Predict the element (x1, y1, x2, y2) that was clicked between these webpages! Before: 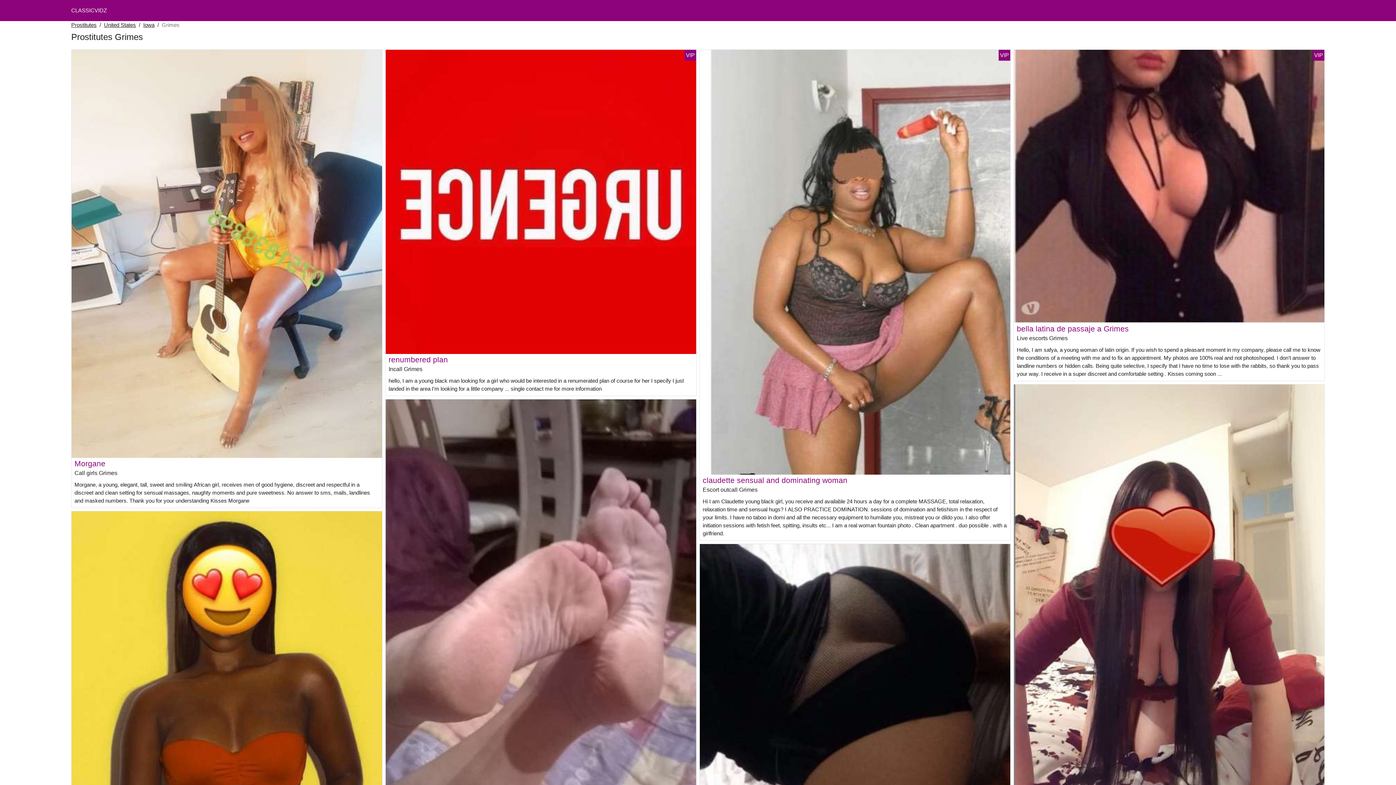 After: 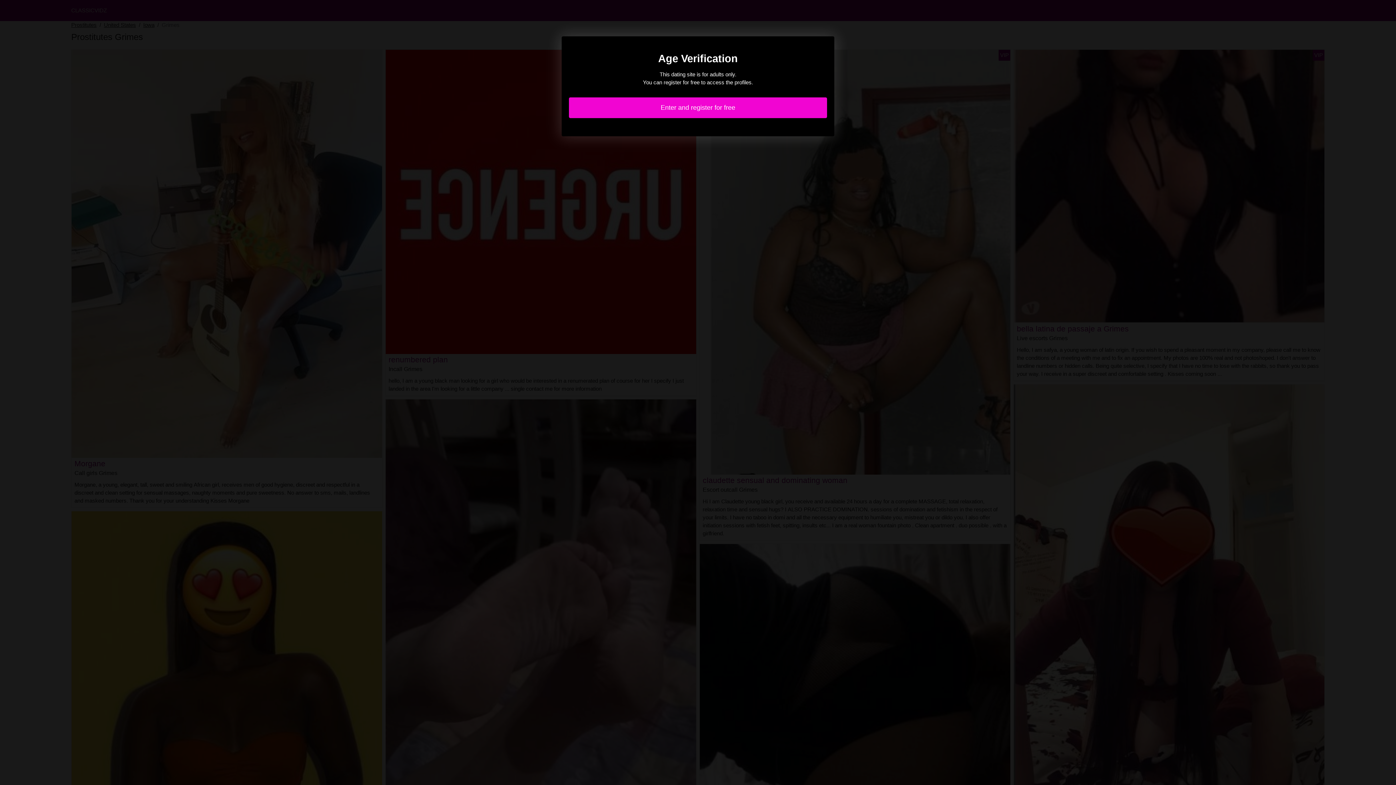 Action: bbox: (74, 459, 105, 468) label: Morgane